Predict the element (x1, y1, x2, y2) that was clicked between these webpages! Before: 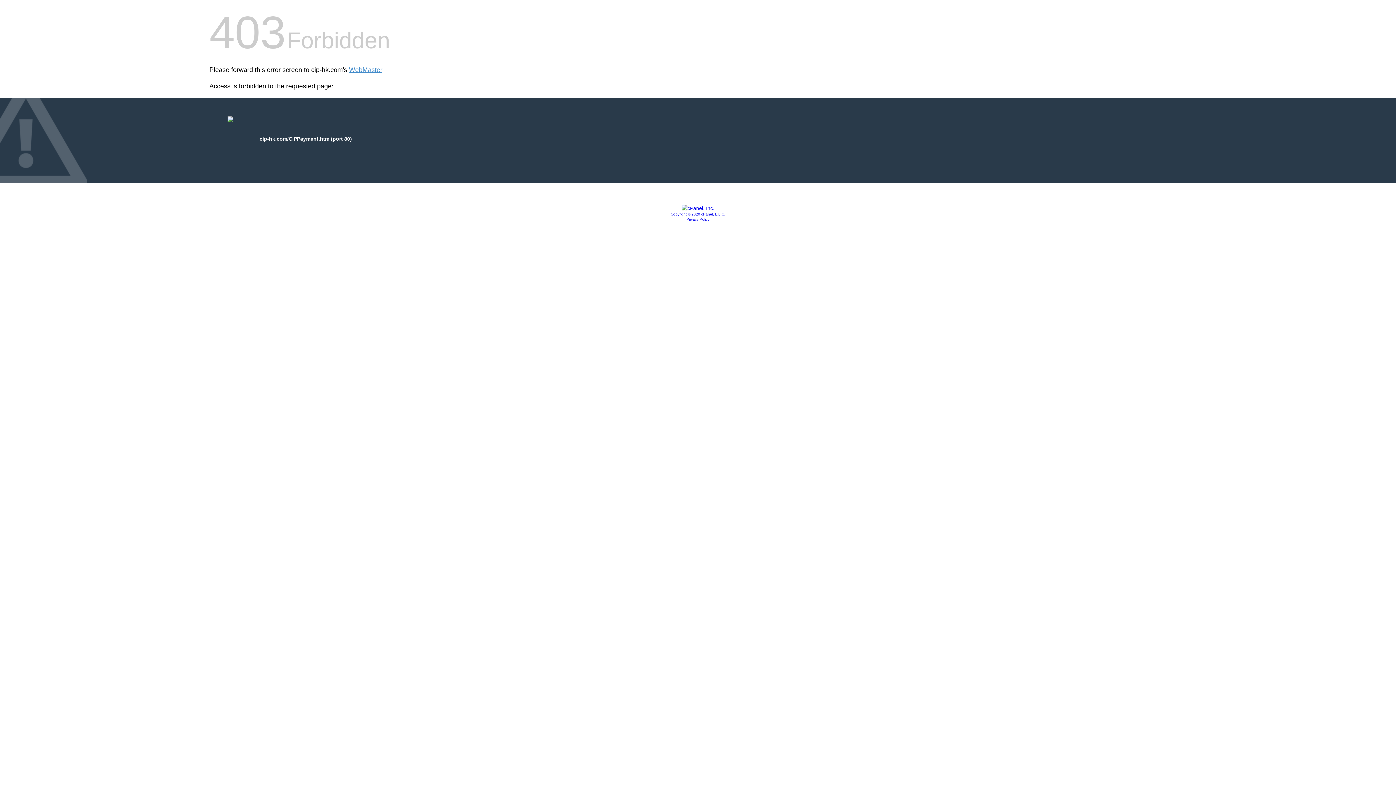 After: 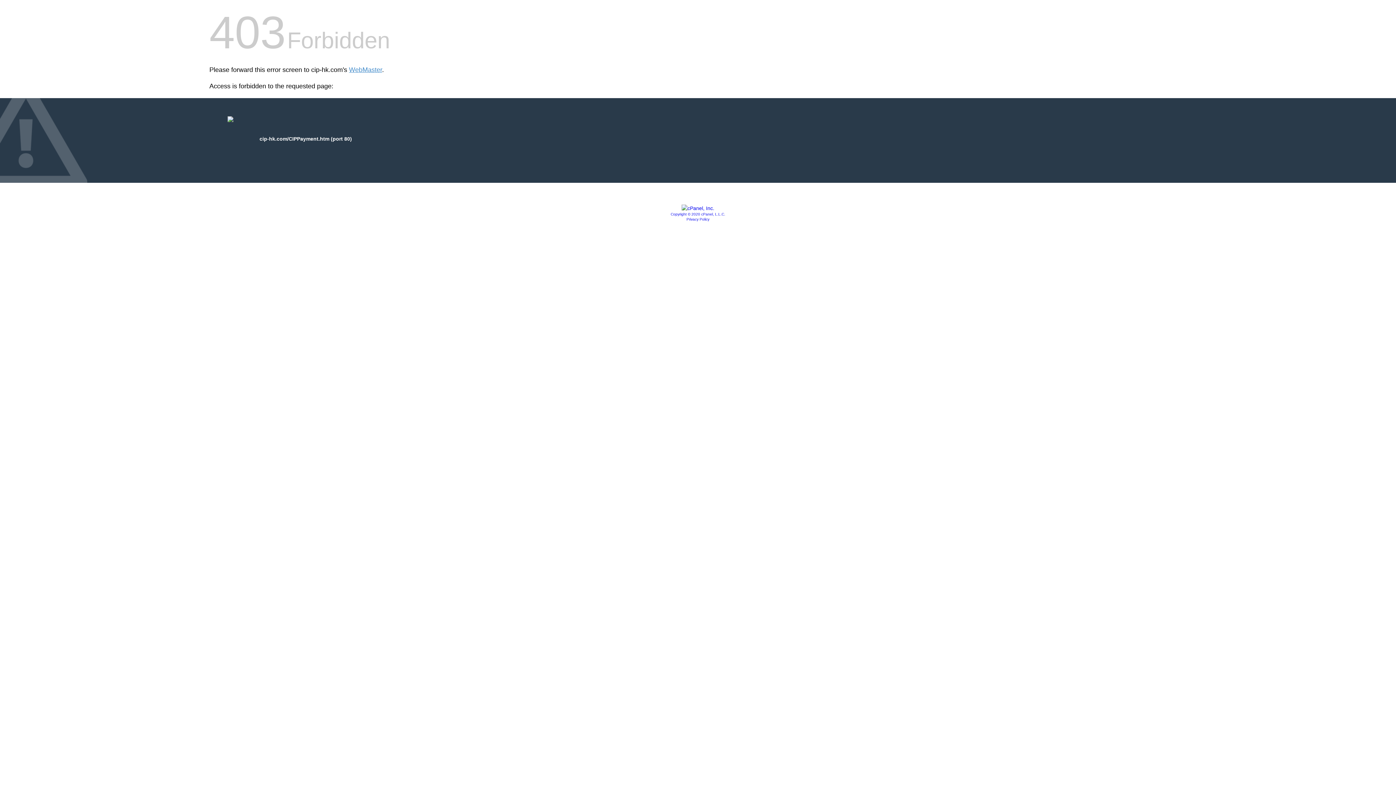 Action: bbox: (681, 205, 714, 211)